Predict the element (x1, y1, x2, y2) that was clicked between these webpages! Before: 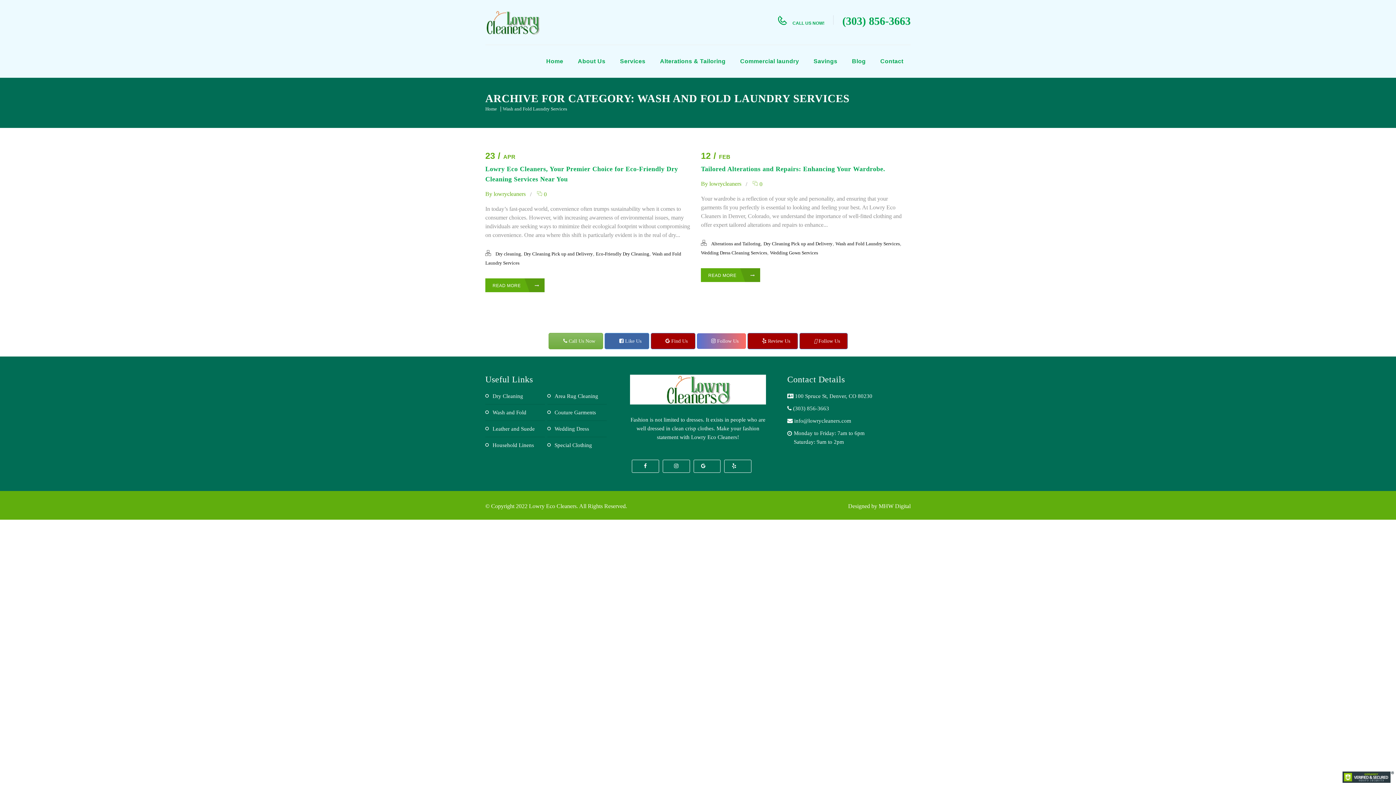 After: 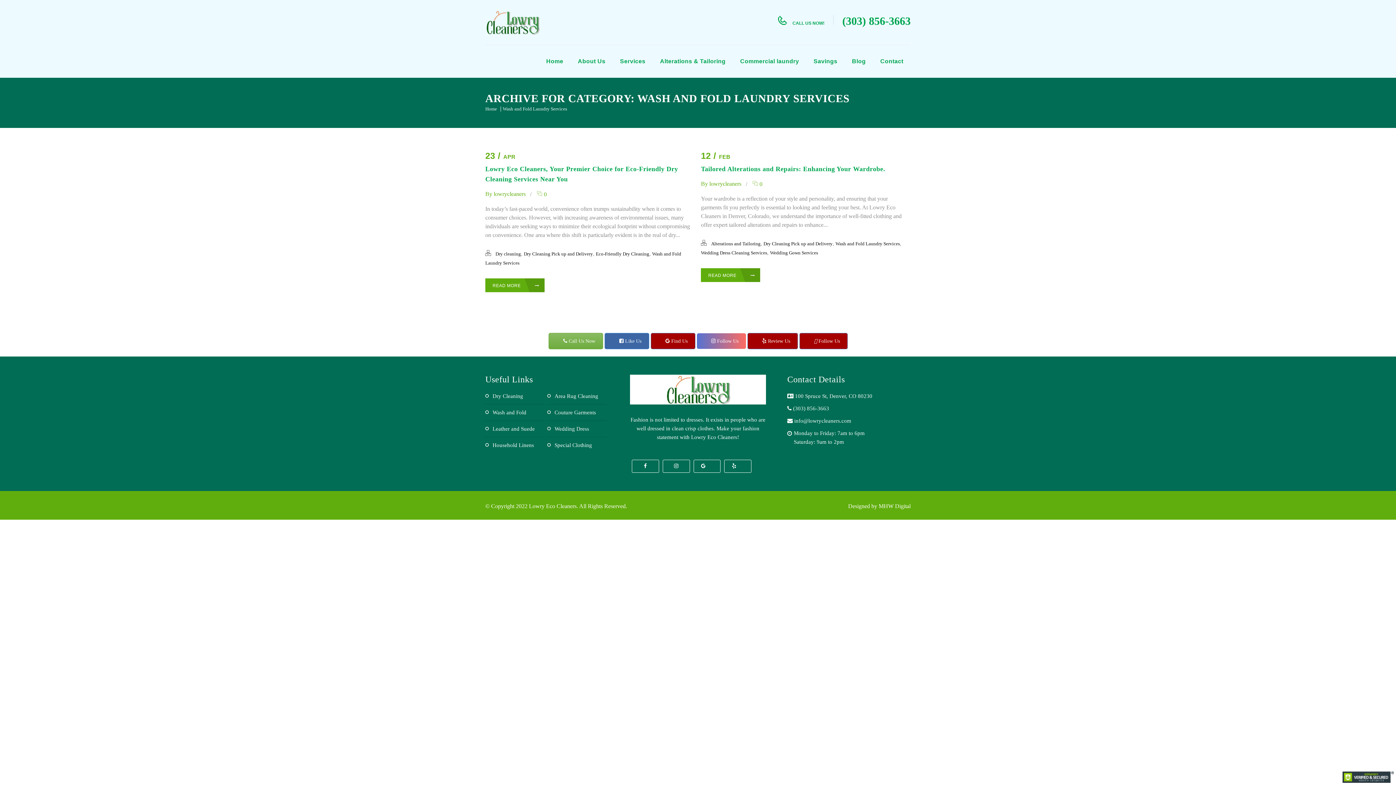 Action: bbox: (799, 333, 847, 349) label:  Follow Us